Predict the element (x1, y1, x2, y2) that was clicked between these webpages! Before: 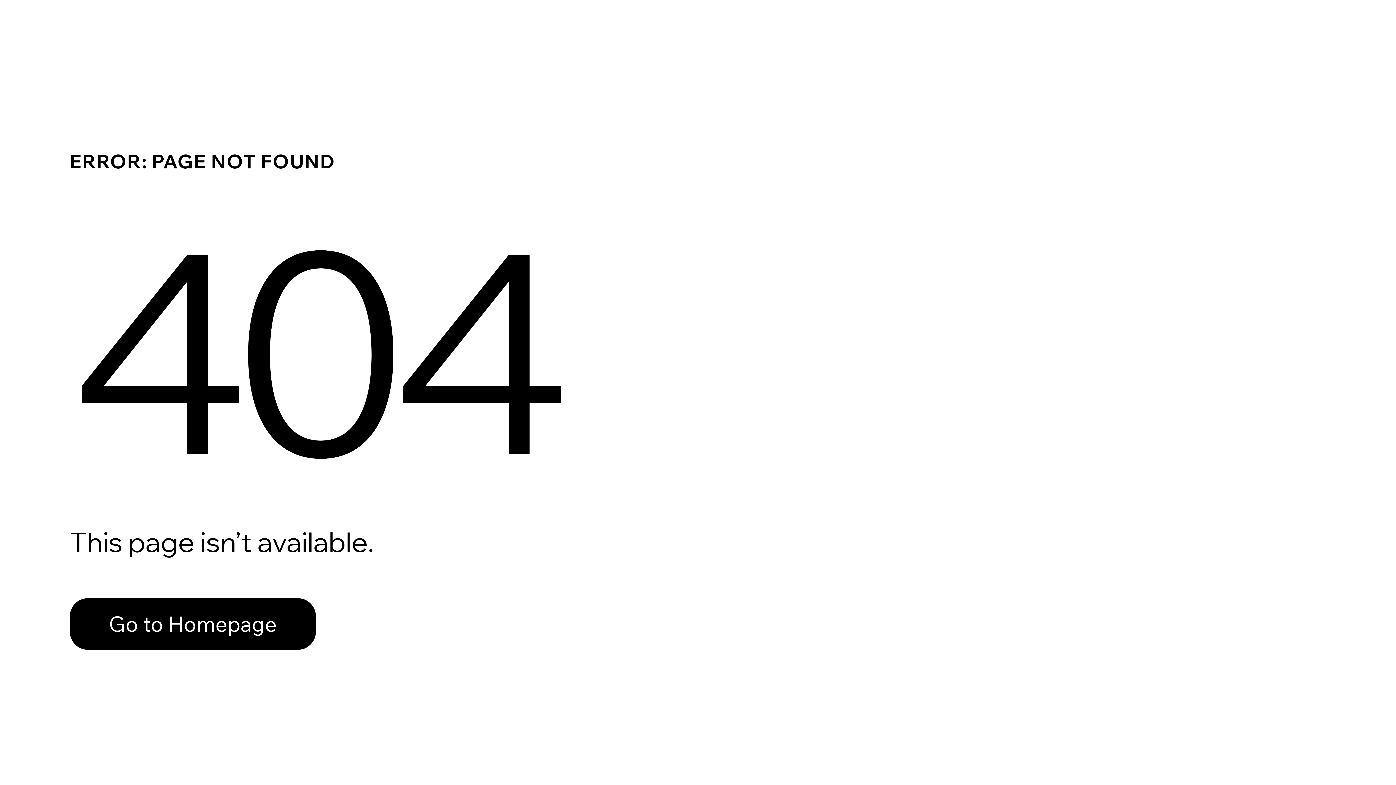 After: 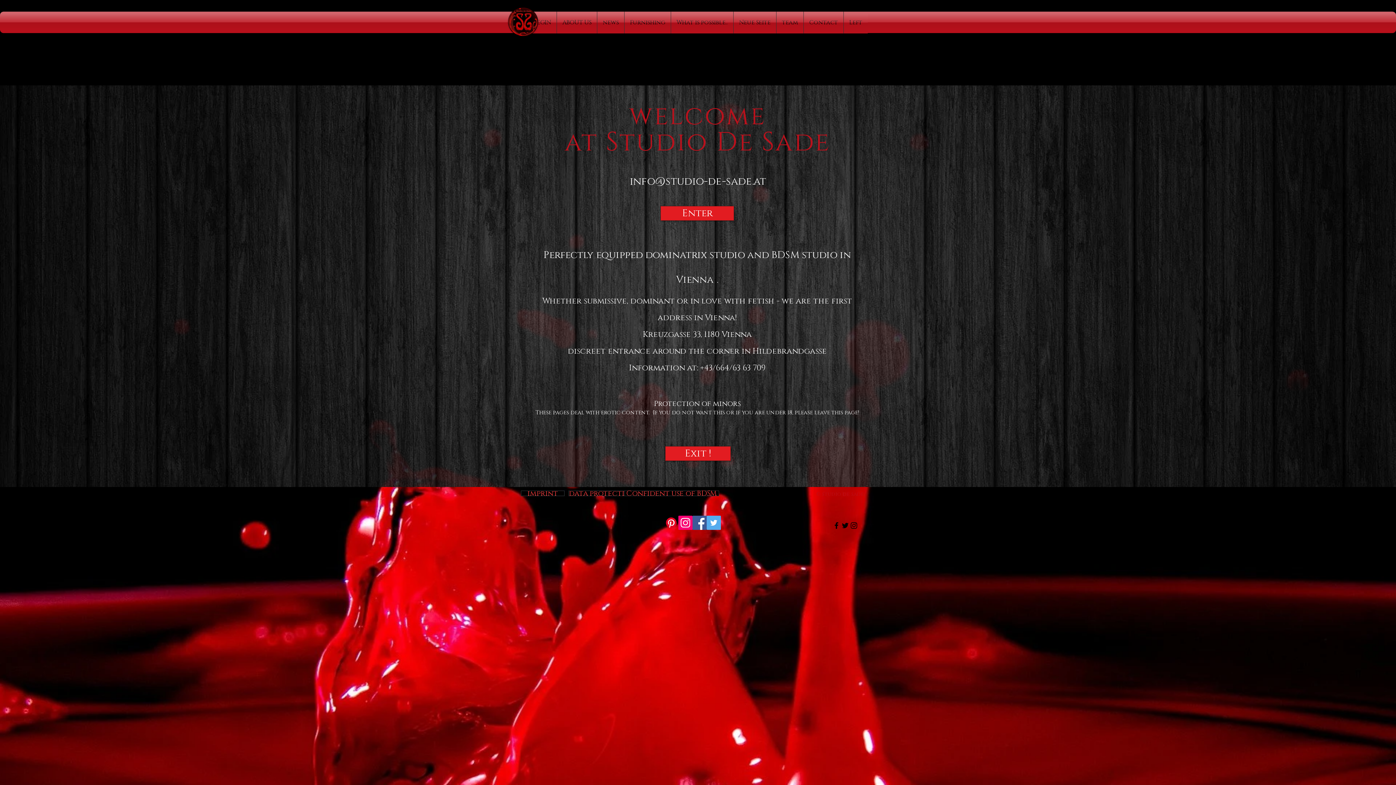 Action: label: Go to Homepage bbox: (69, 598, 316, 650)